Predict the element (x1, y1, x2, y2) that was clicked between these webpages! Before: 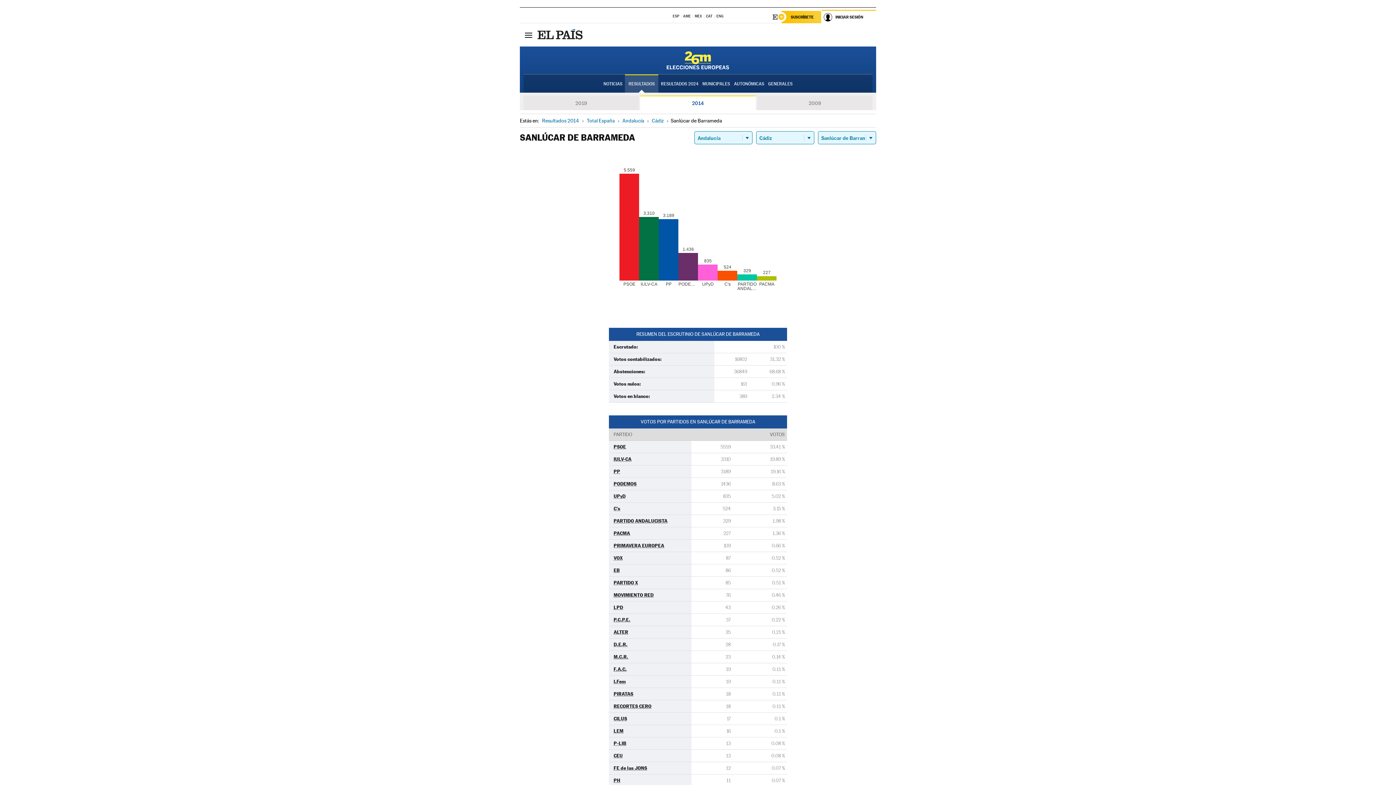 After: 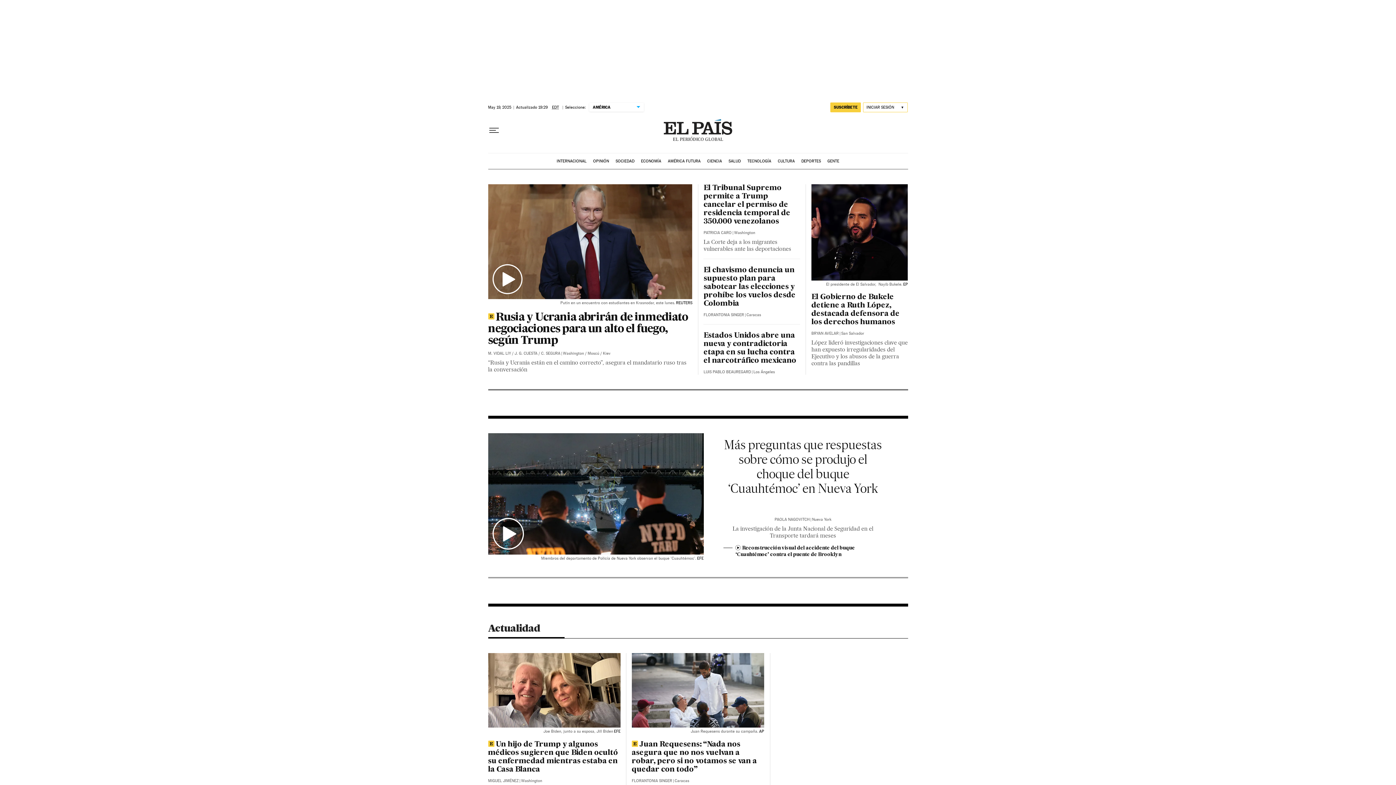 Action: bbox: (683, 9, 690, 22) label: AME